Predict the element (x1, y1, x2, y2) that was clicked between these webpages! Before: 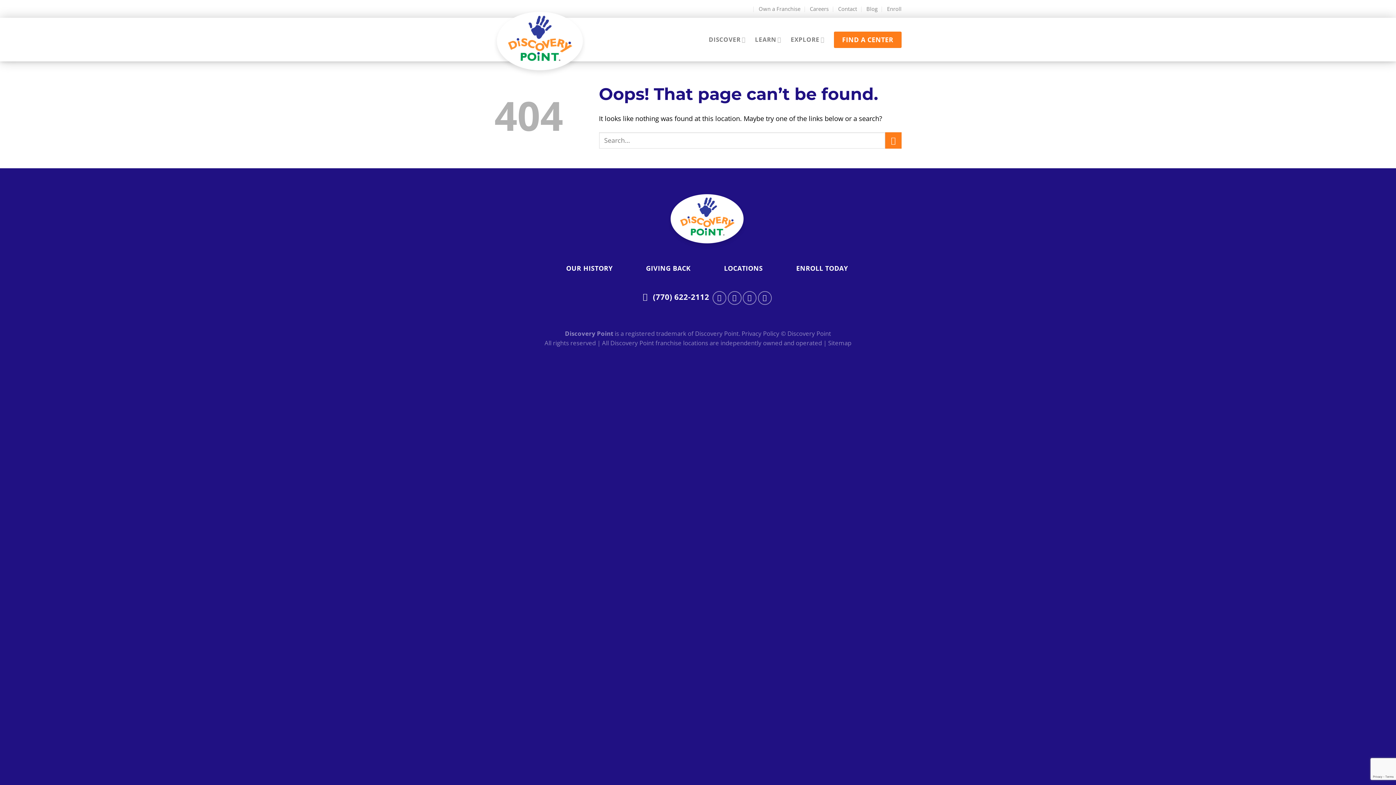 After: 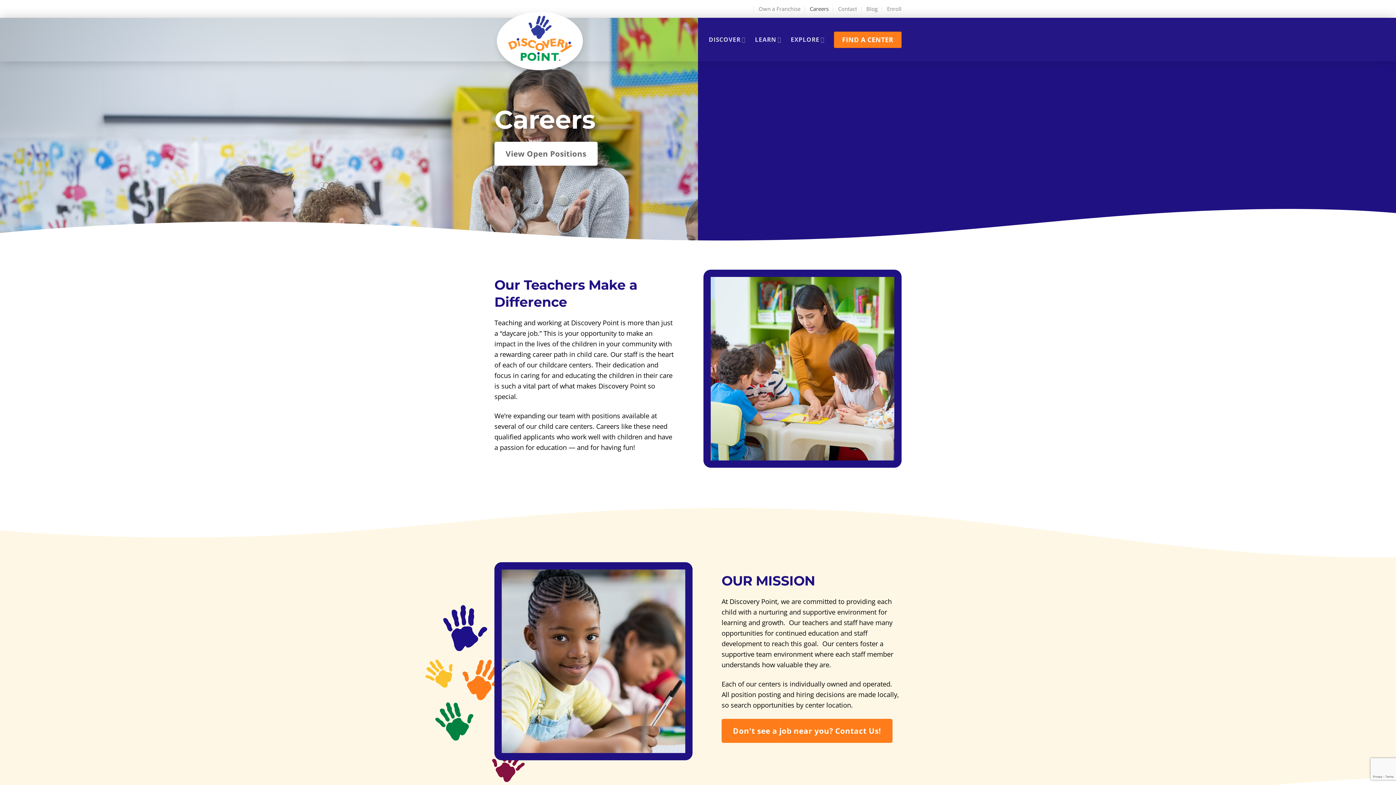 Action: bbox: (810, 0, 828, 17) label: Careers